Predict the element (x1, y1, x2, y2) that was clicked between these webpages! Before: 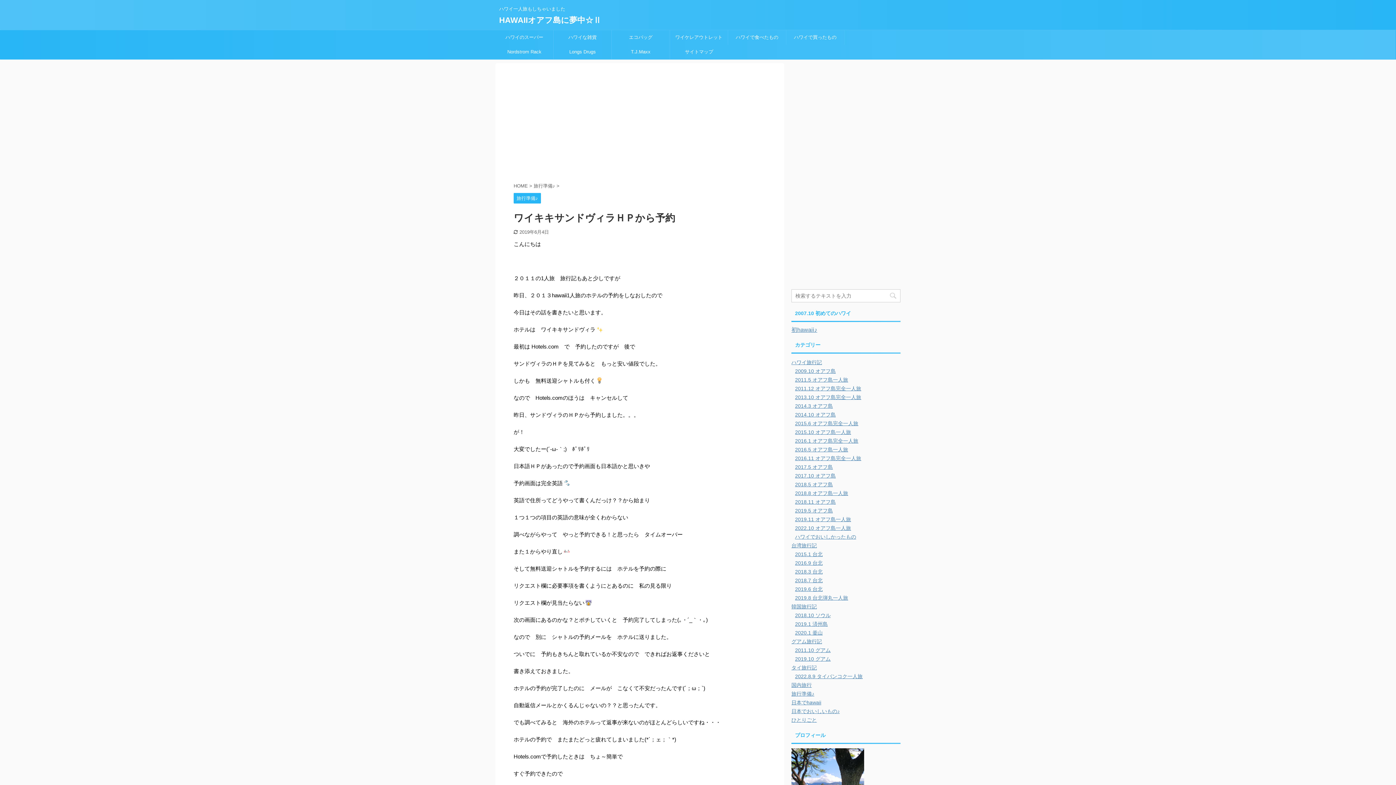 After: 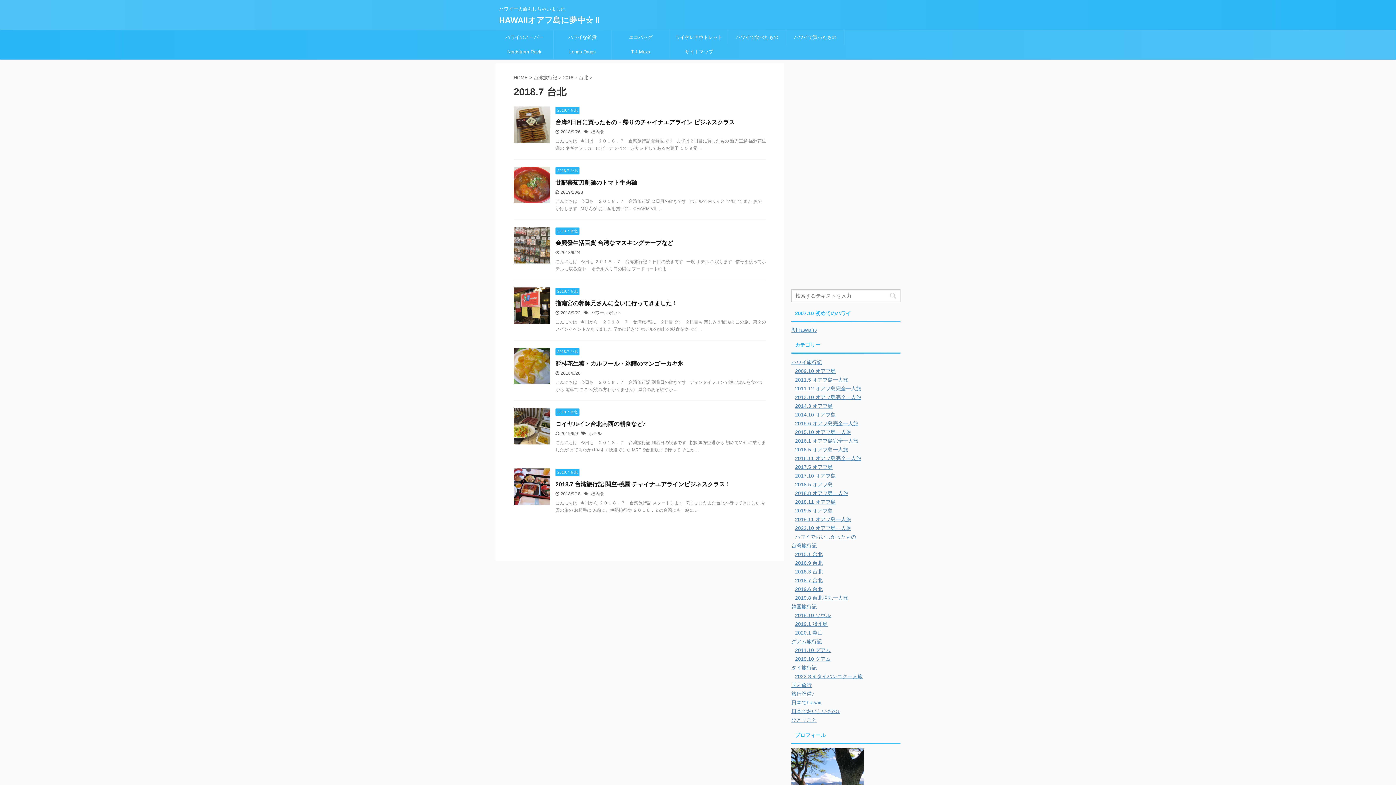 Action: bbox: (795, 577, 822, 583) label: 2018.7 台北